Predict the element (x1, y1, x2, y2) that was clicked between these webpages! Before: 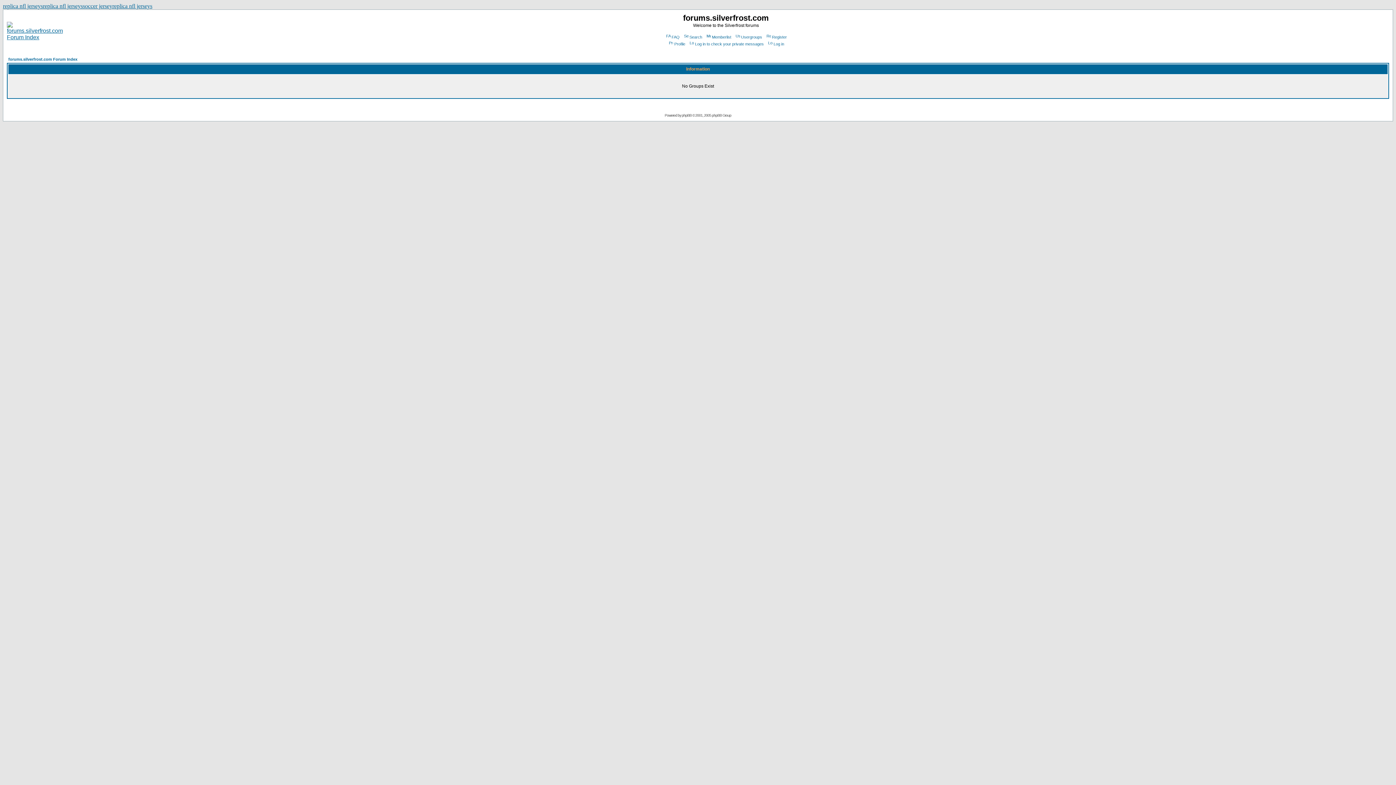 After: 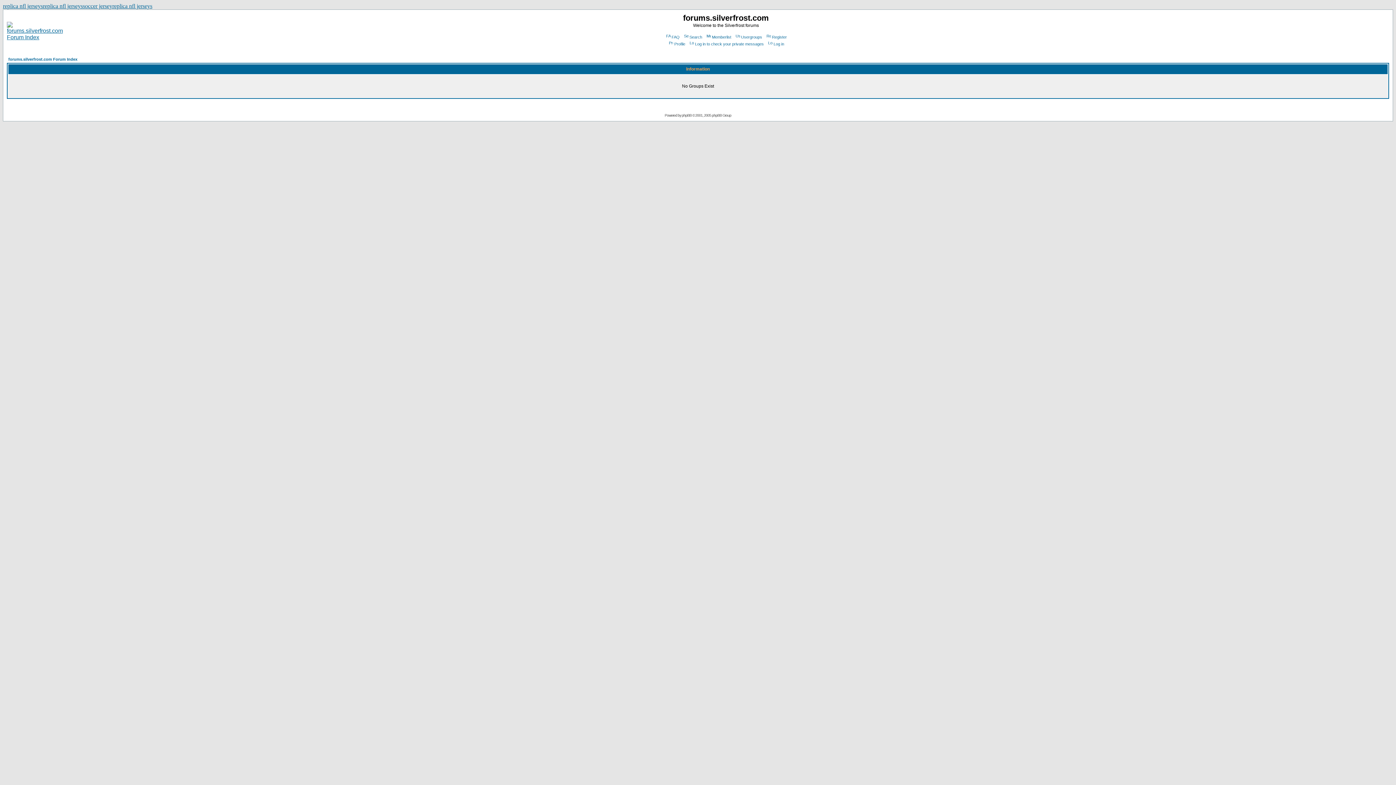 Action: bbox: (734, 34, 762, 39) label: Usergroups